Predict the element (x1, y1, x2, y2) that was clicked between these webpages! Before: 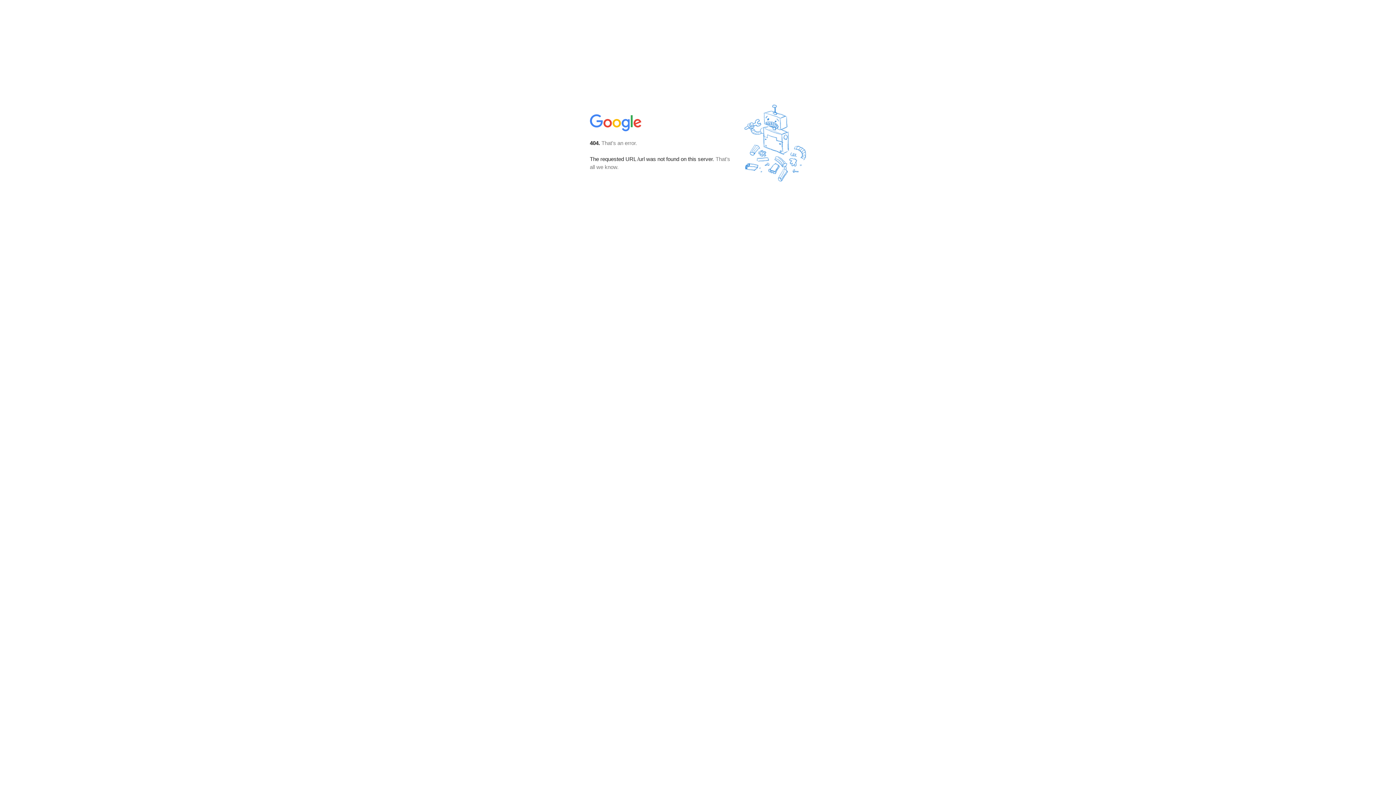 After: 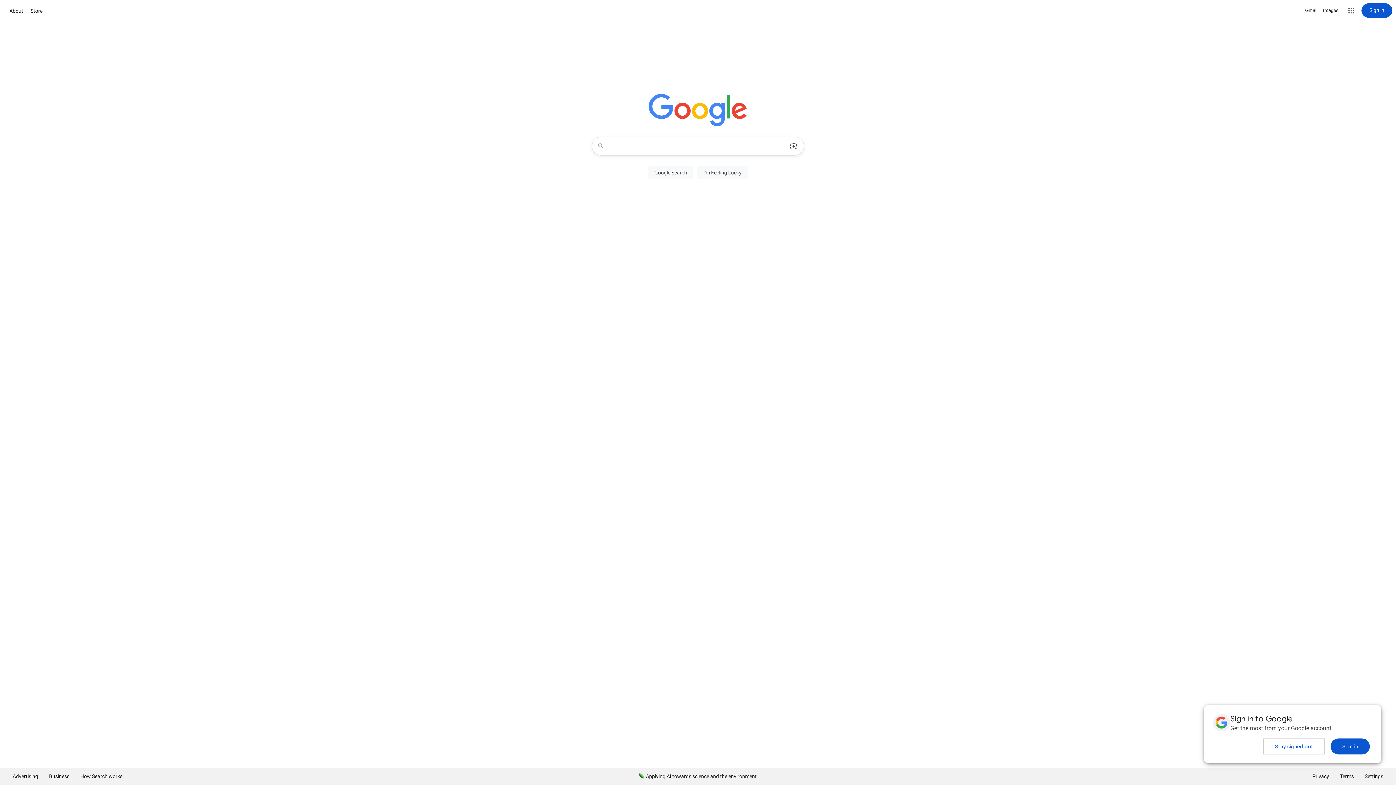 Action: bbox: (590, 127, 642, 134)